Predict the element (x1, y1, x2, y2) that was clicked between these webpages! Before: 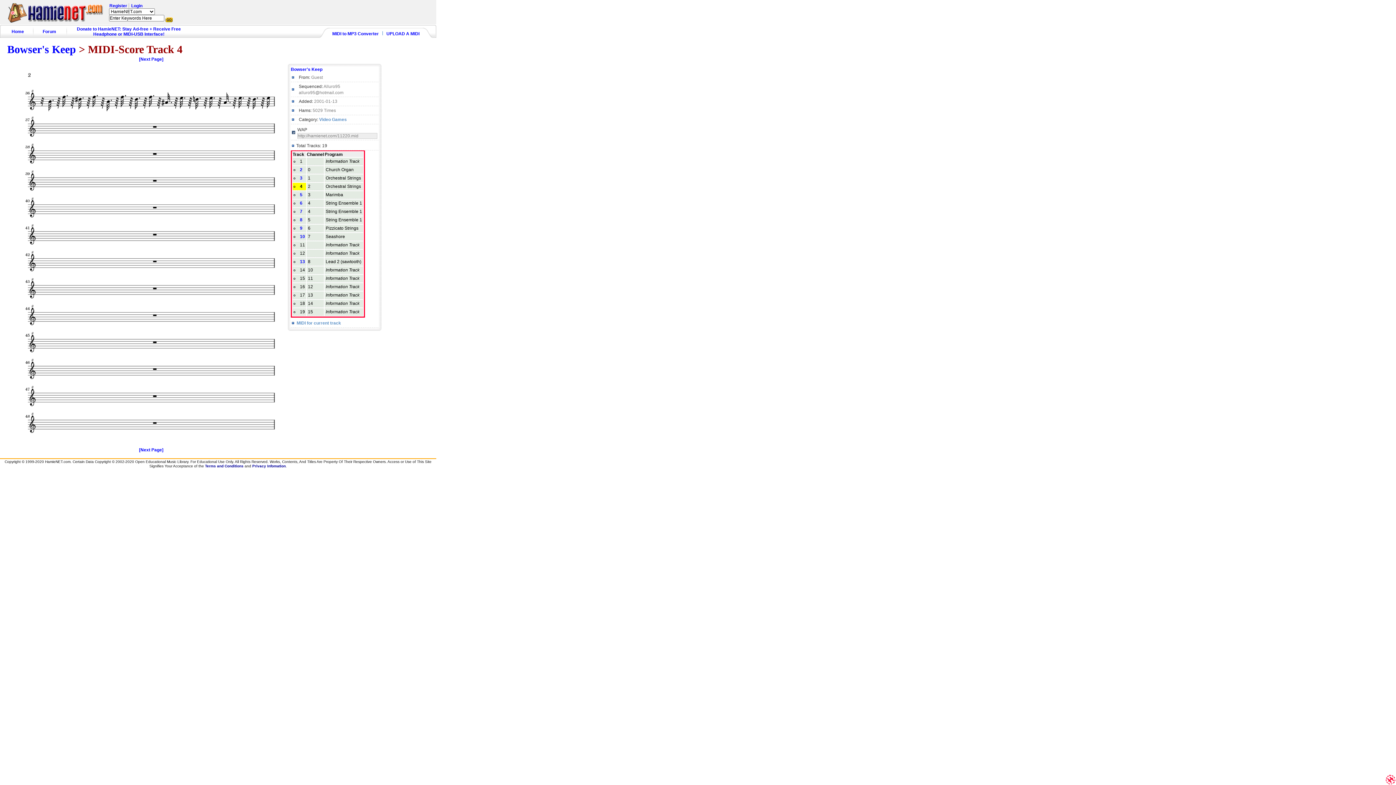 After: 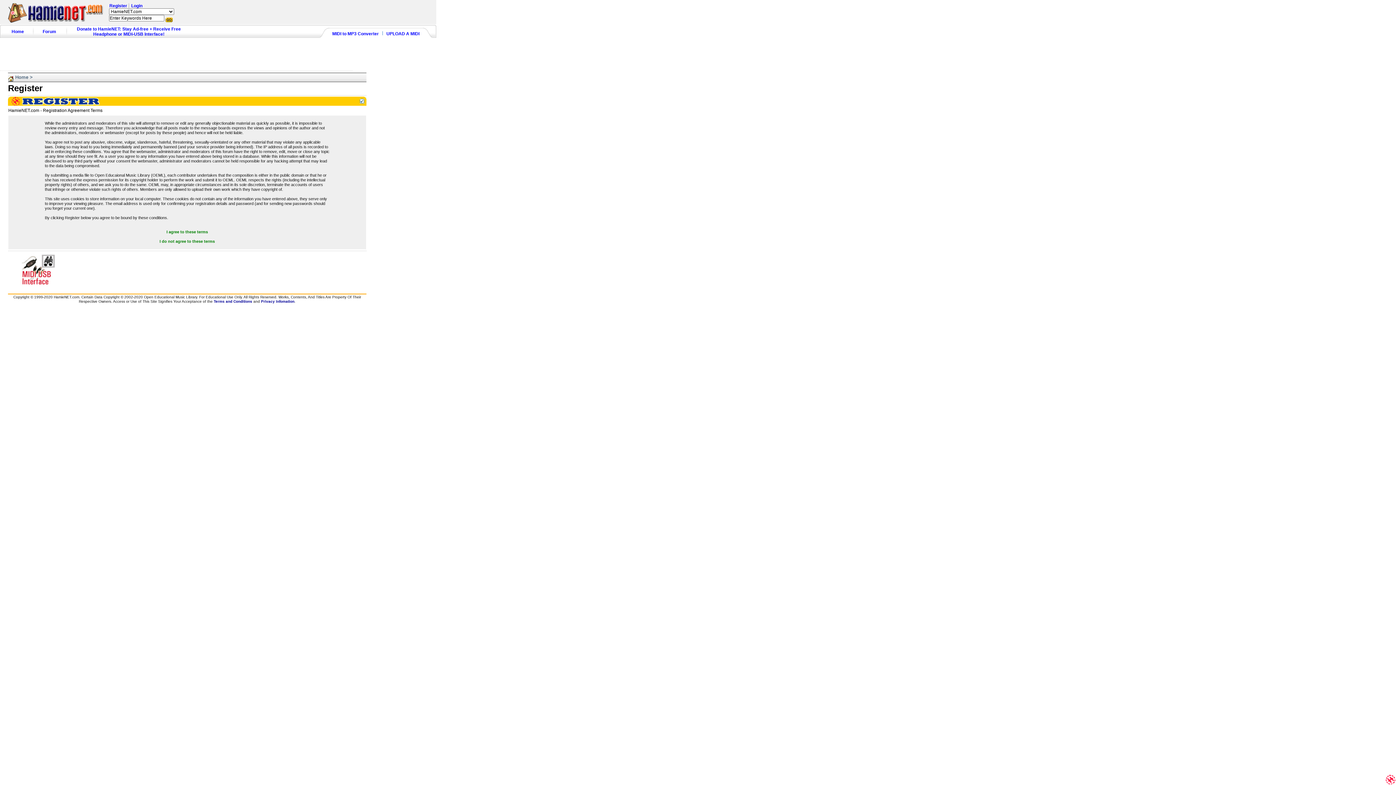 Action: label: Register bbox: (109, 3, 127, 8)